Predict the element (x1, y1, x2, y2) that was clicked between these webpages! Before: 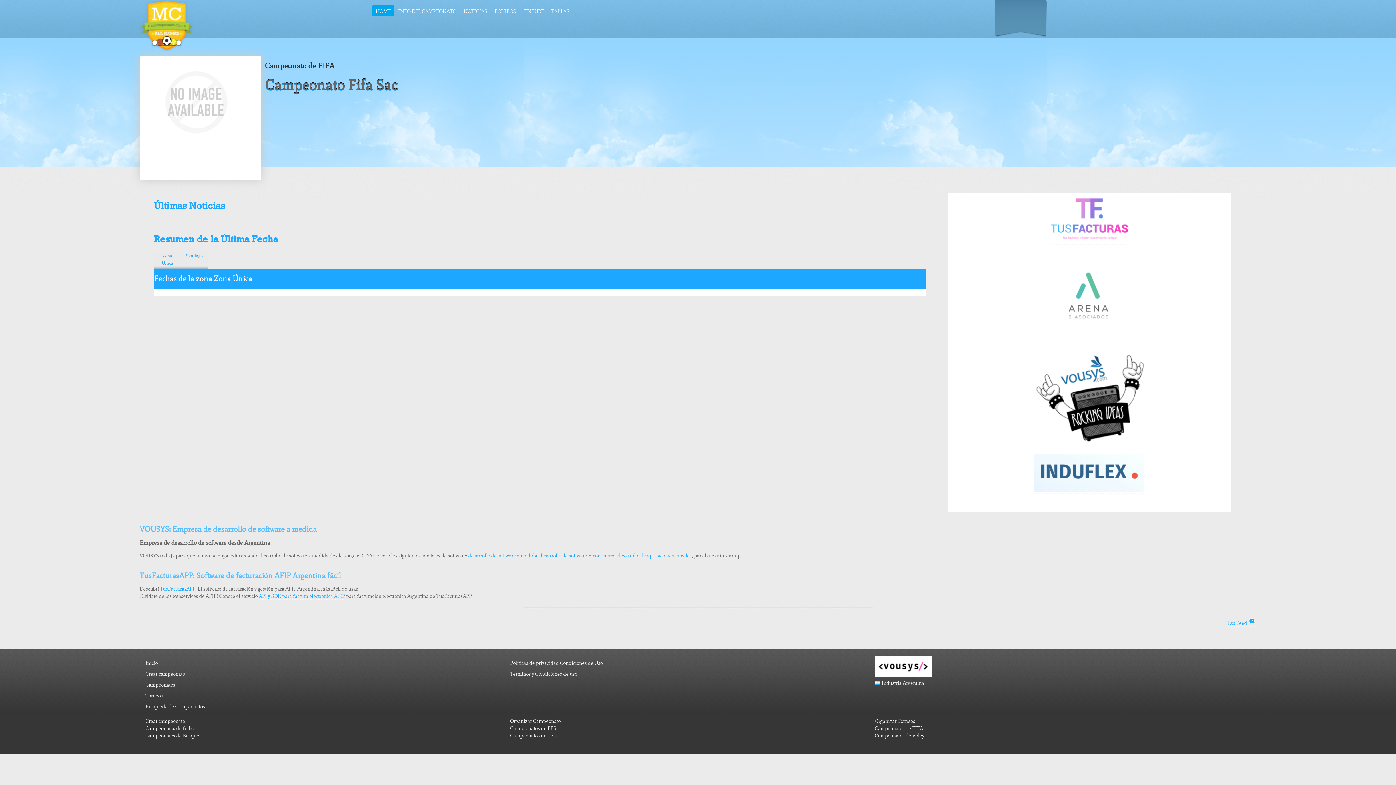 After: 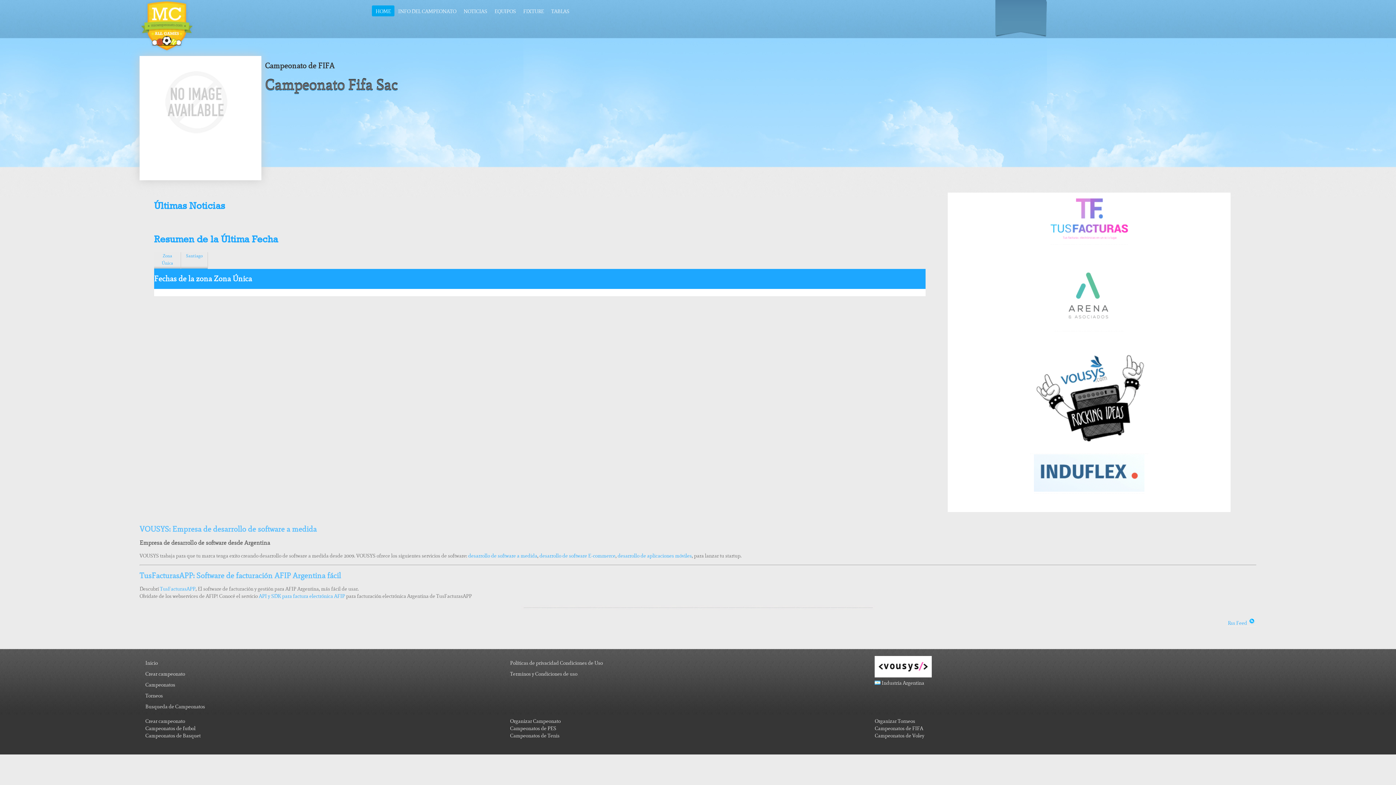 Action: label: Torneos bbox: (145, 693, 162, 699)